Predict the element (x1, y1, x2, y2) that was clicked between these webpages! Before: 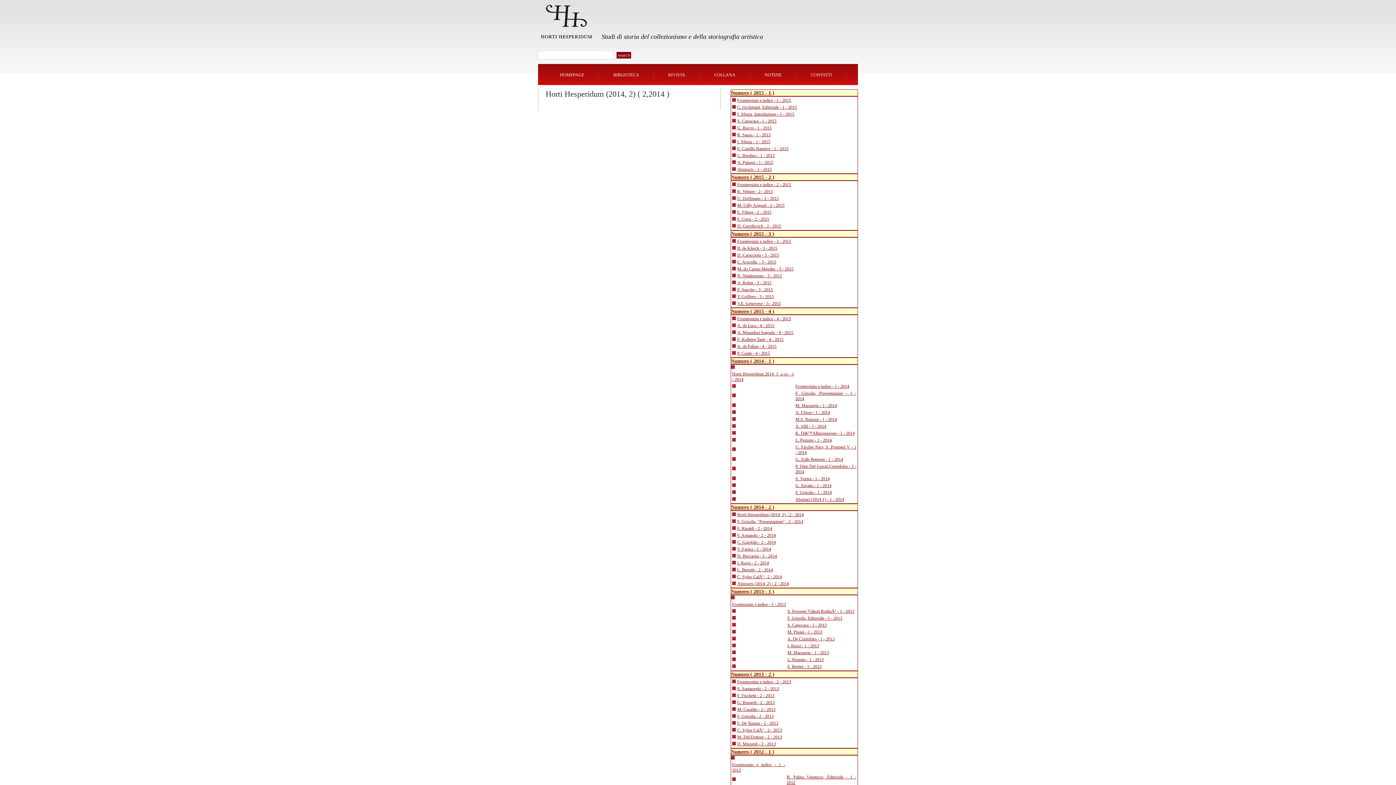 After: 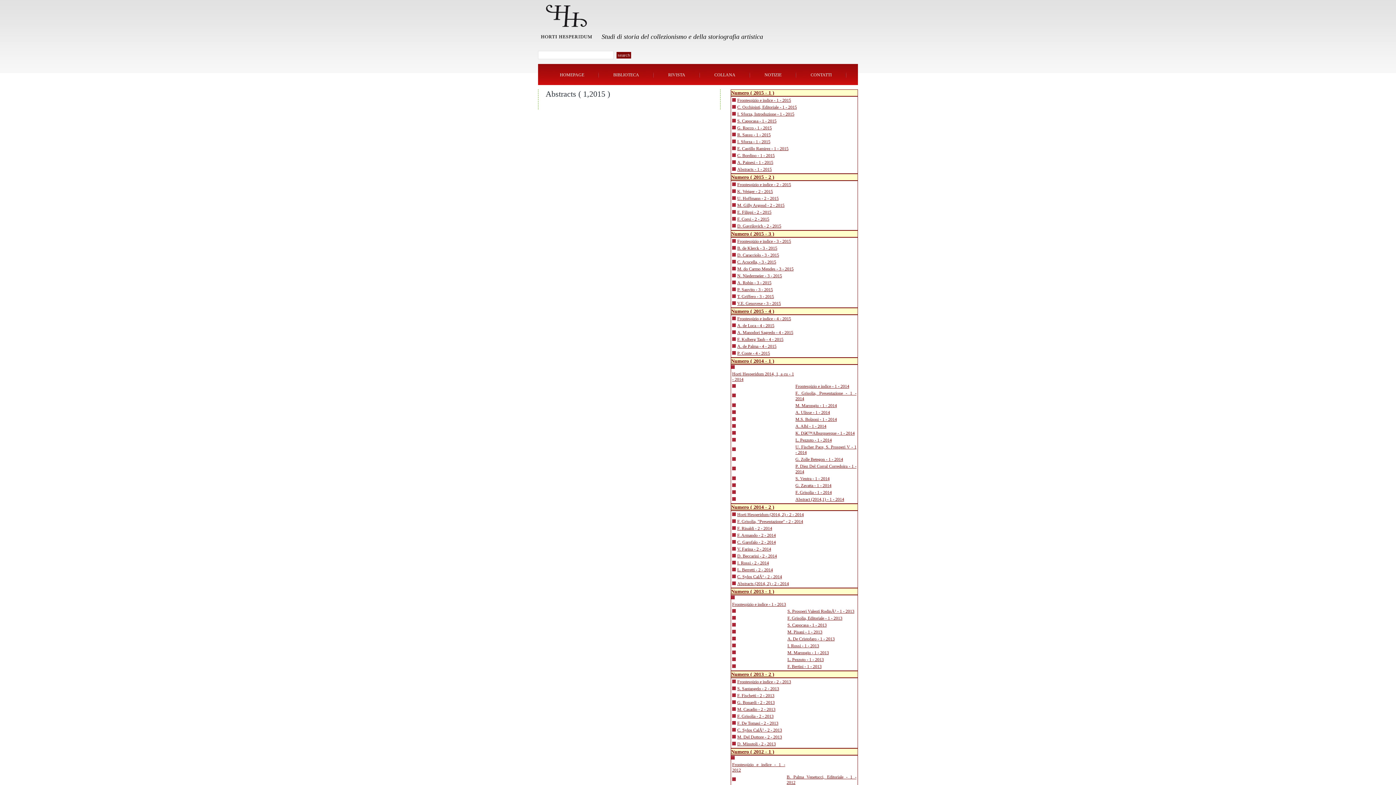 Action: label: Abstracts - 1 - 2015 bbox: (737, 166, 772, 172)